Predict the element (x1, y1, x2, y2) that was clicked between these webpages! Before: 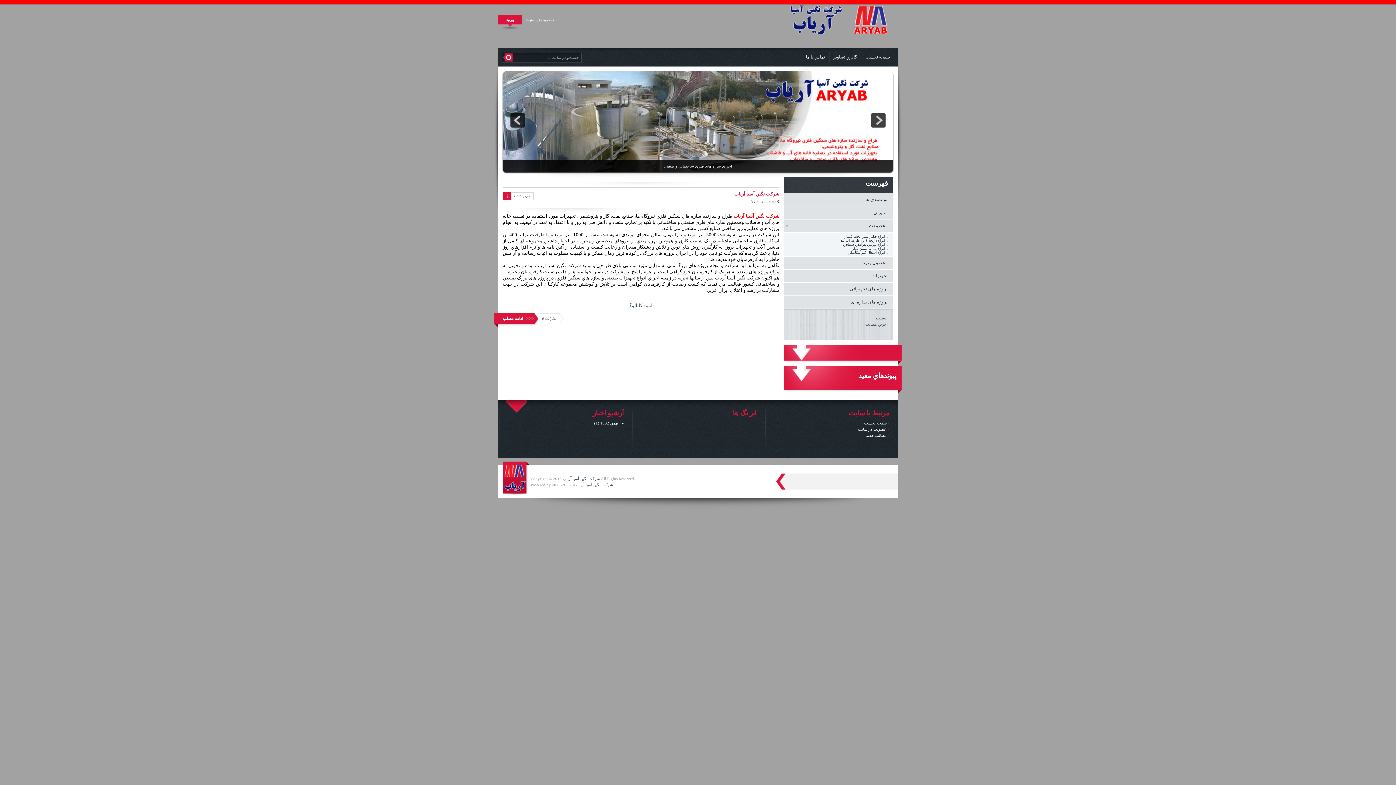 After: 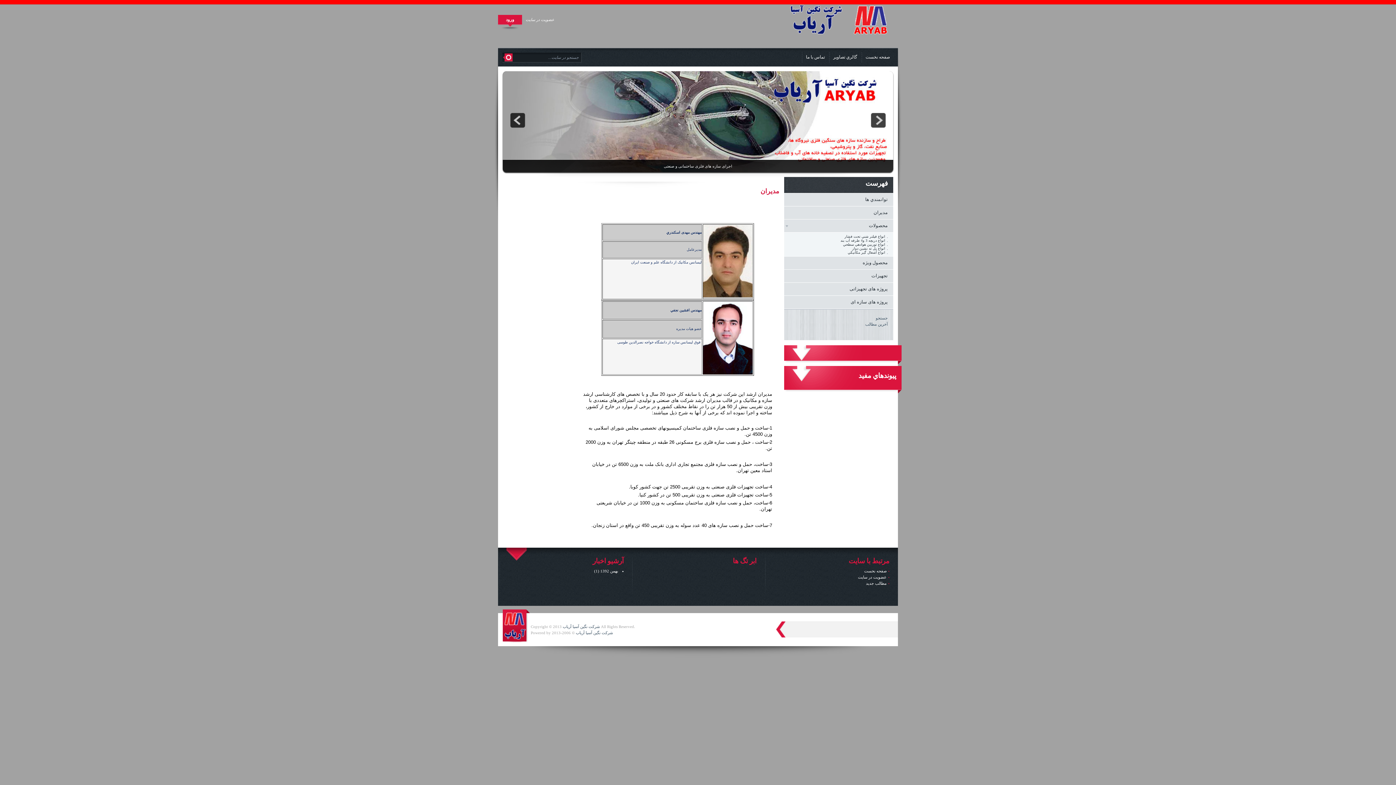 Action: label: مديران bbox: (784, 206, 893, 219)